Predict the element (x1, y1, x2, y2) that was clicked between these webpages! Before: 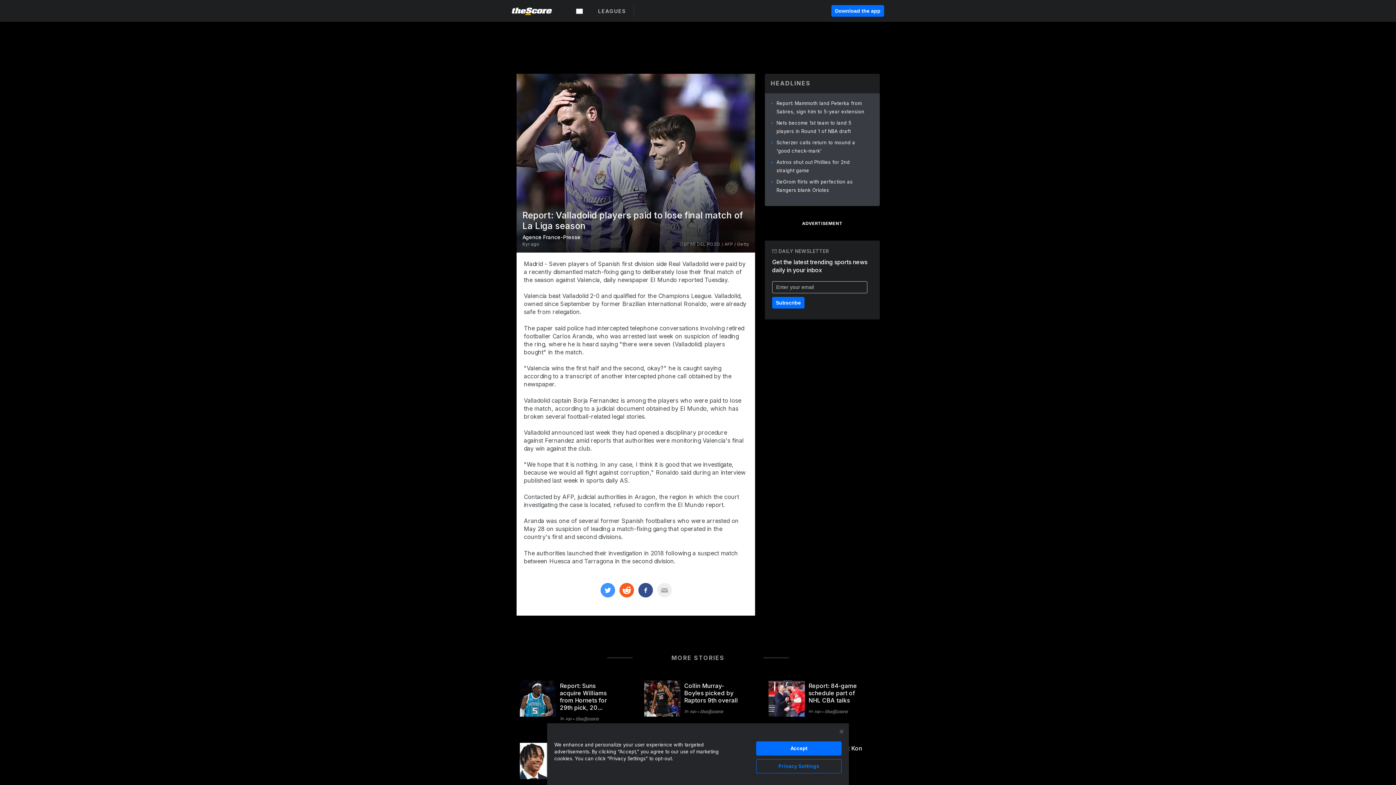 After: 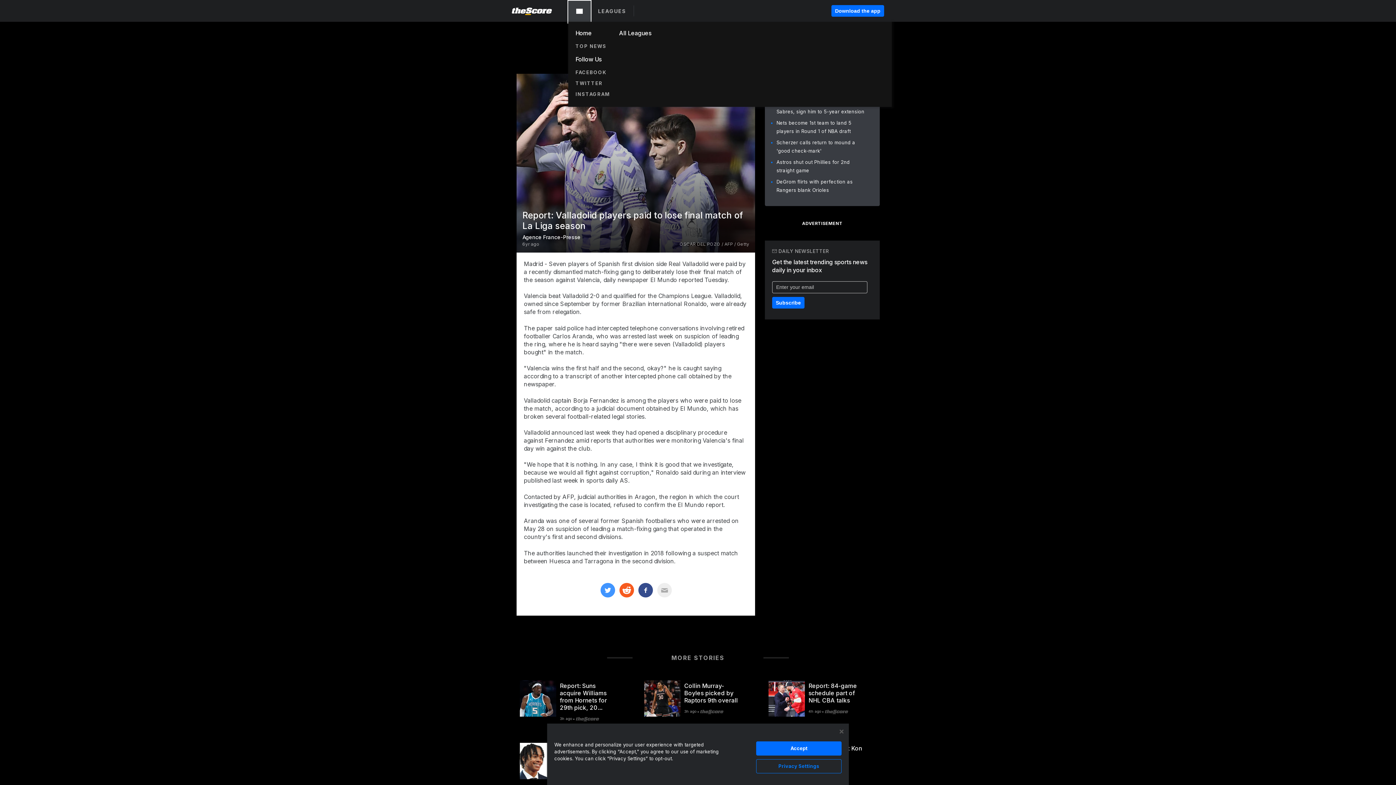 Action: bbox: (568, 0, 590, 22) label: Open Main Menu